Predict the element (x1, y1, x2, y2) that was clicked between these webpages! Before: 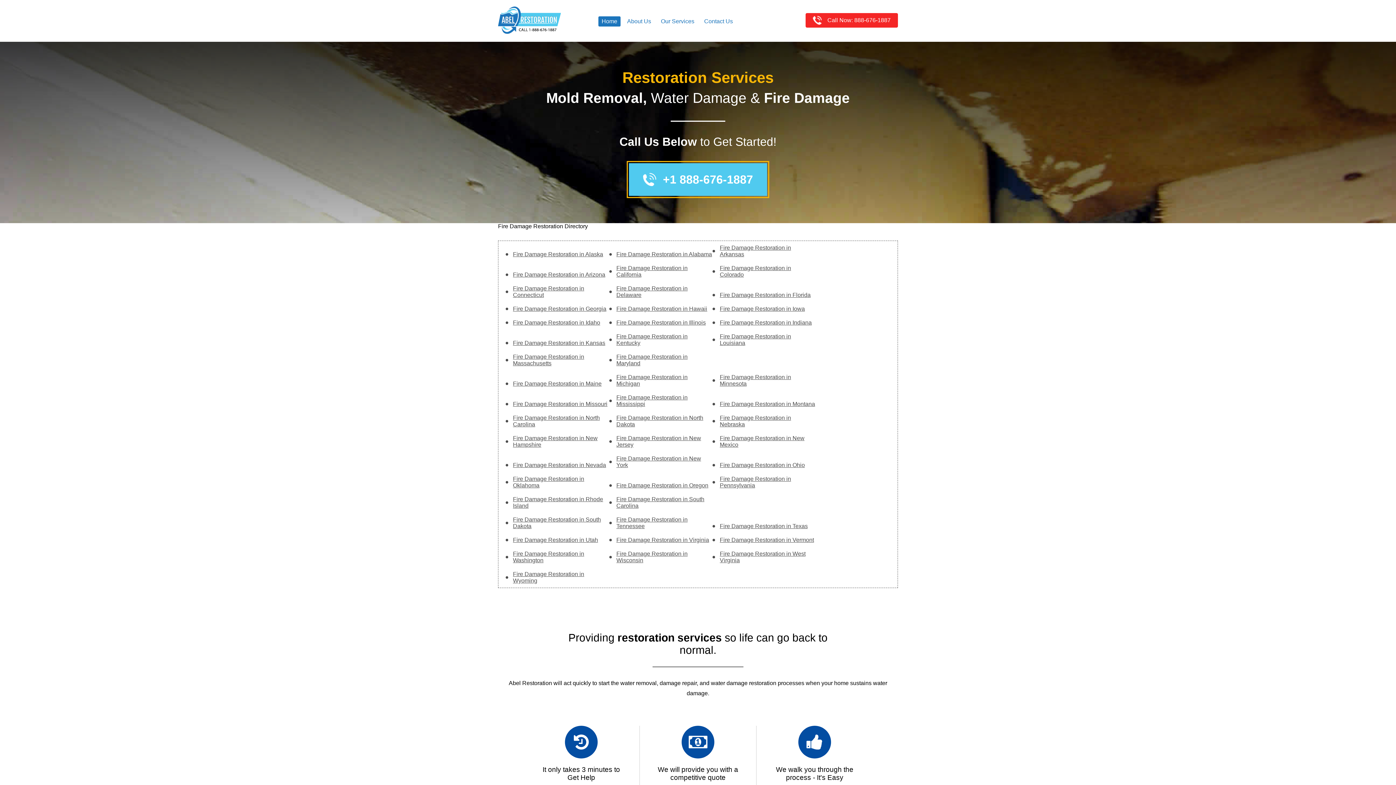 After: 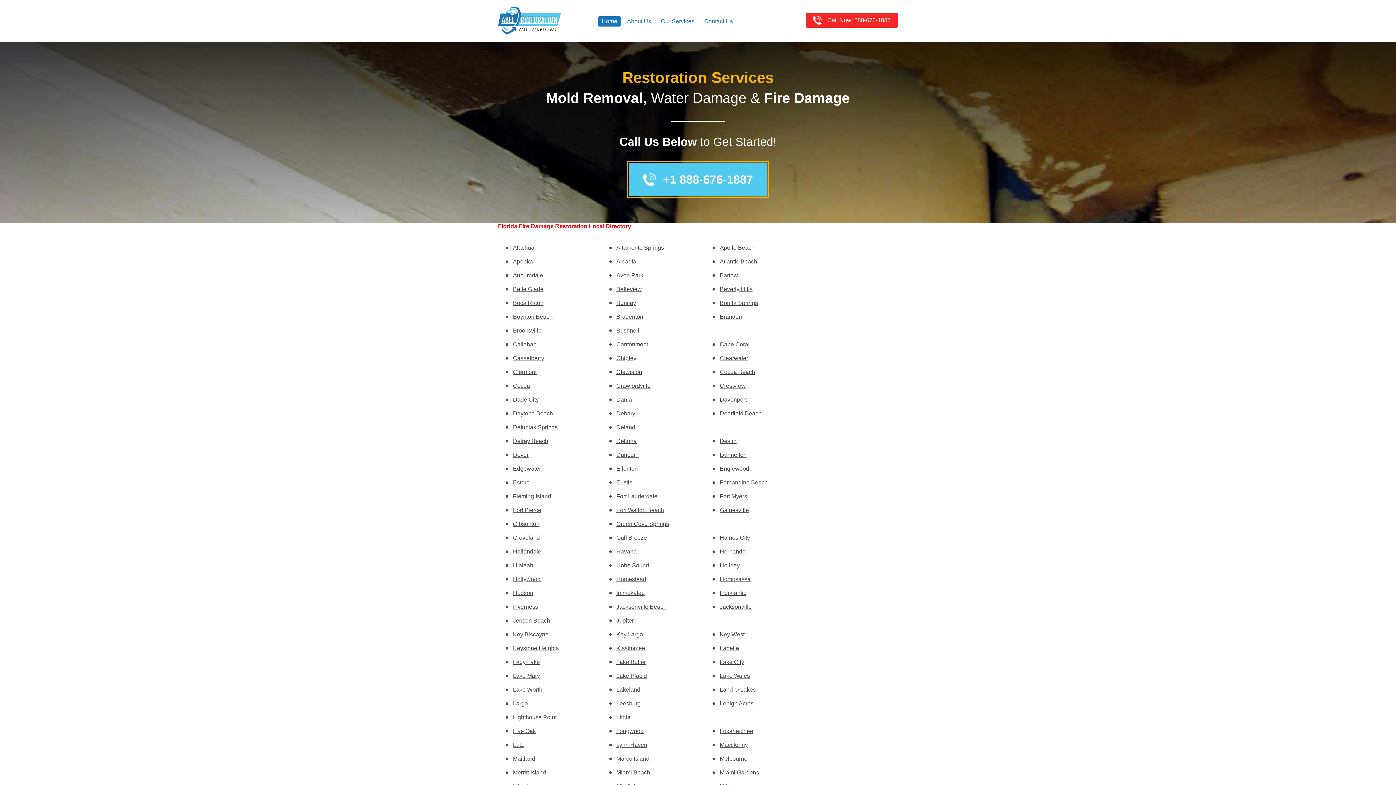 Action: bbox: (720, 292, 810, 298) label: Fire Damage Restoration in Florida